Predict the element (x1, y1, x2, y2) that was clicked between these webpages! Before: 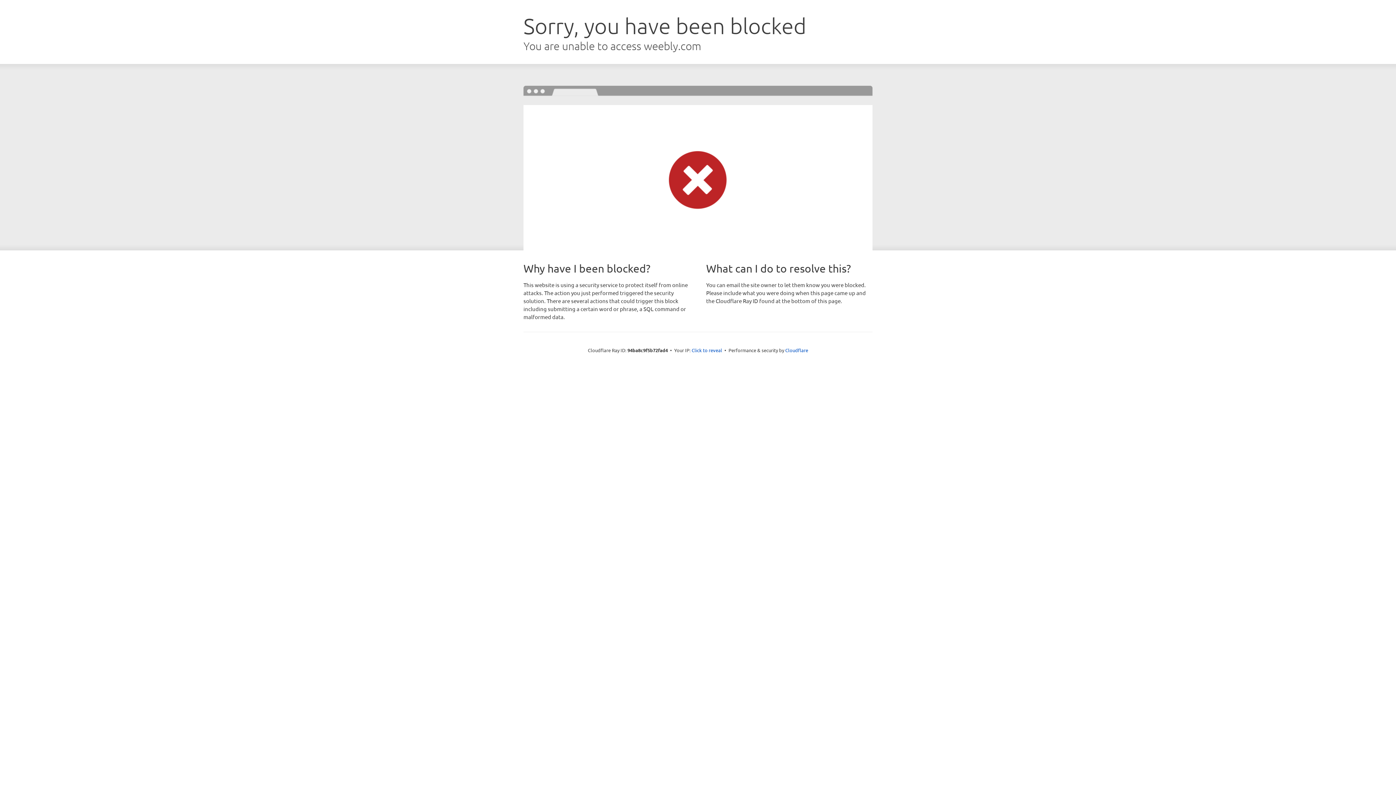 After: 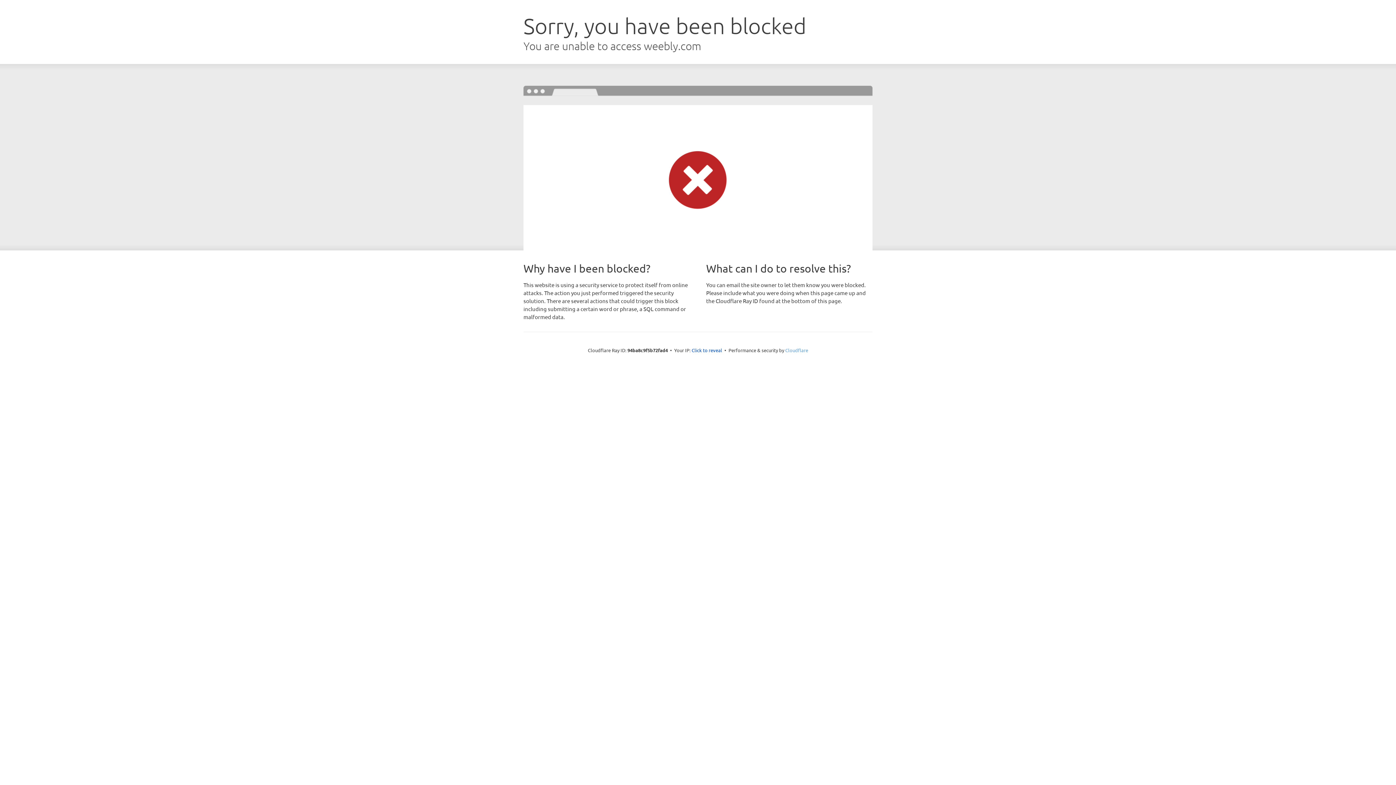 Action: bbox: (785, 347, 808, 353) label: Cloudflare